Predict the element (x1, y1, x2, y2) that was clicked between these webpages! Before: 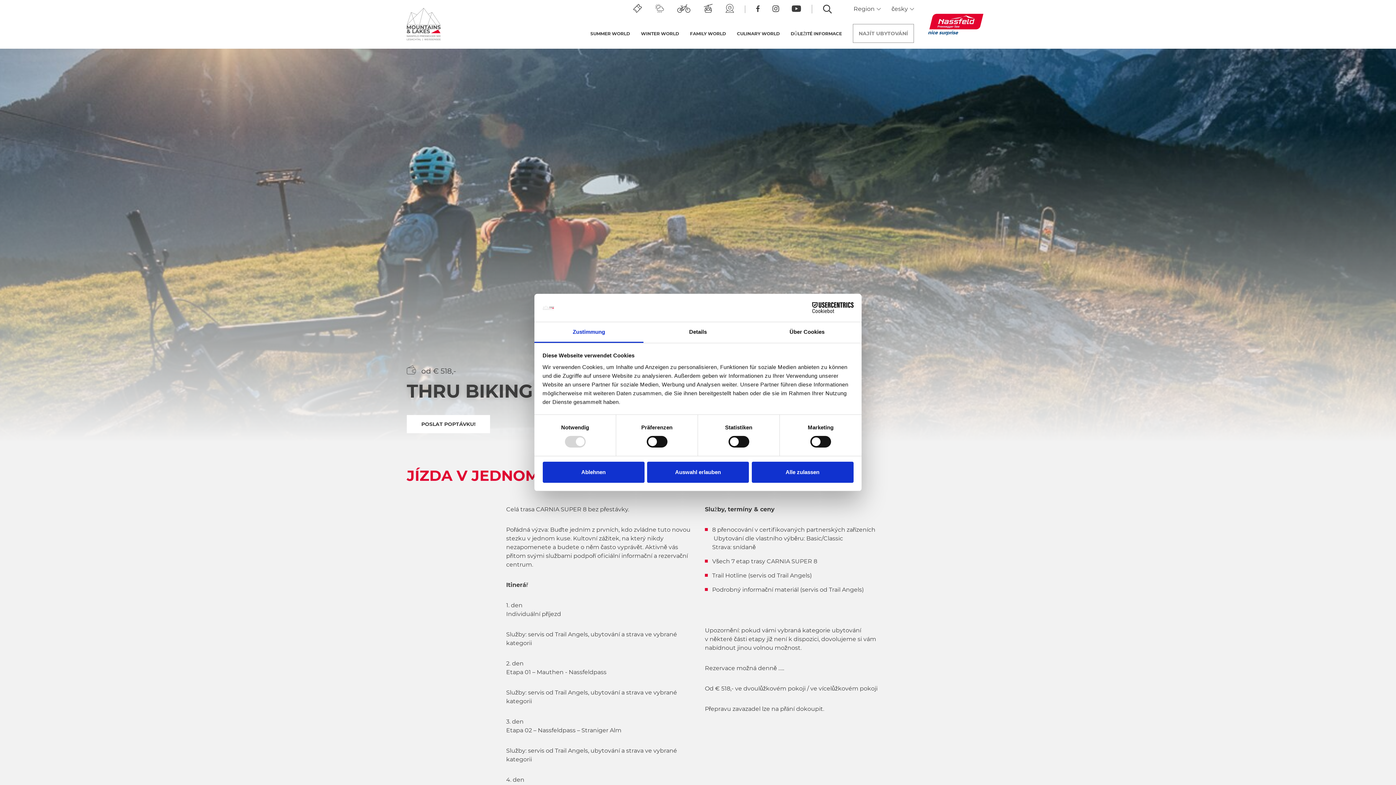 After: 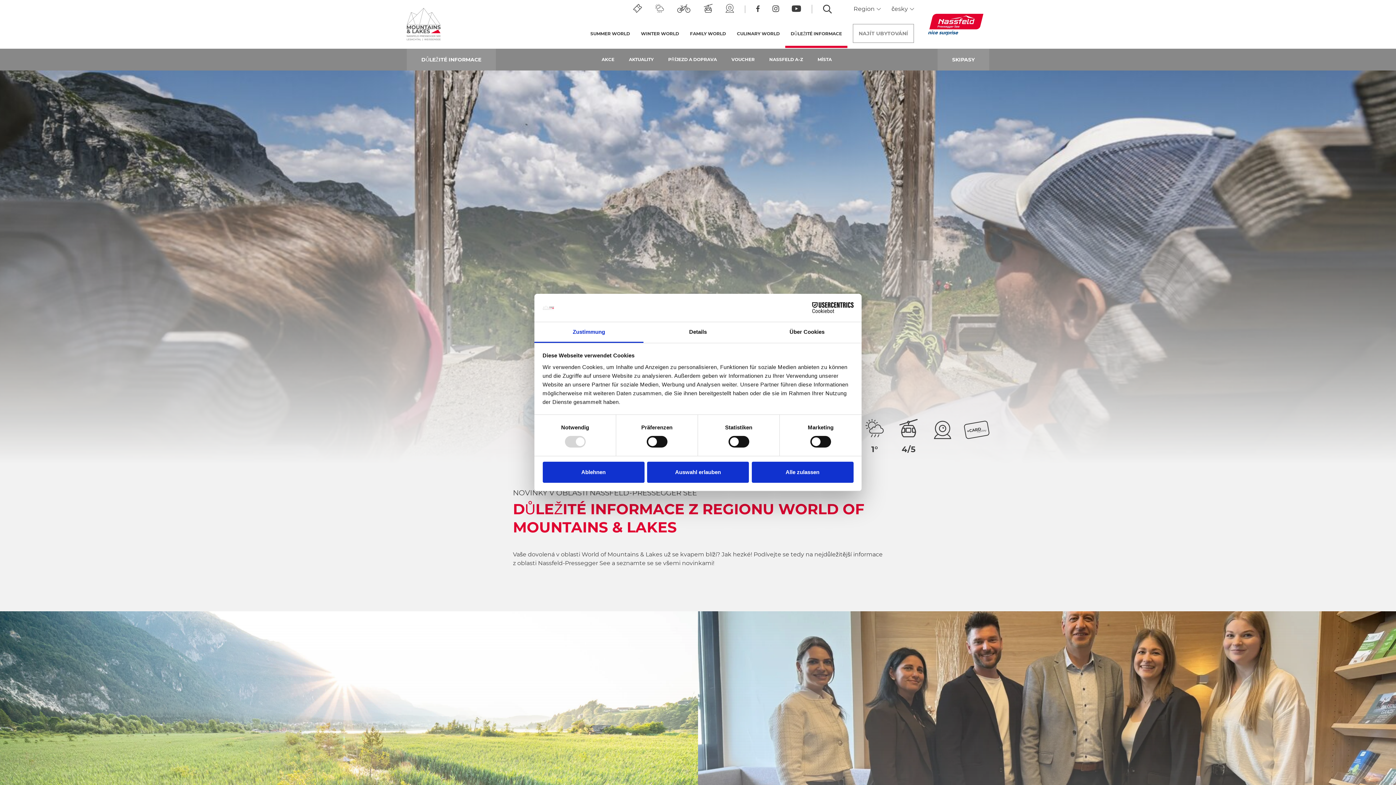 Action: label: DŮLEŽITÉ INFORMACE bbox: (785, 23, 847, 48)